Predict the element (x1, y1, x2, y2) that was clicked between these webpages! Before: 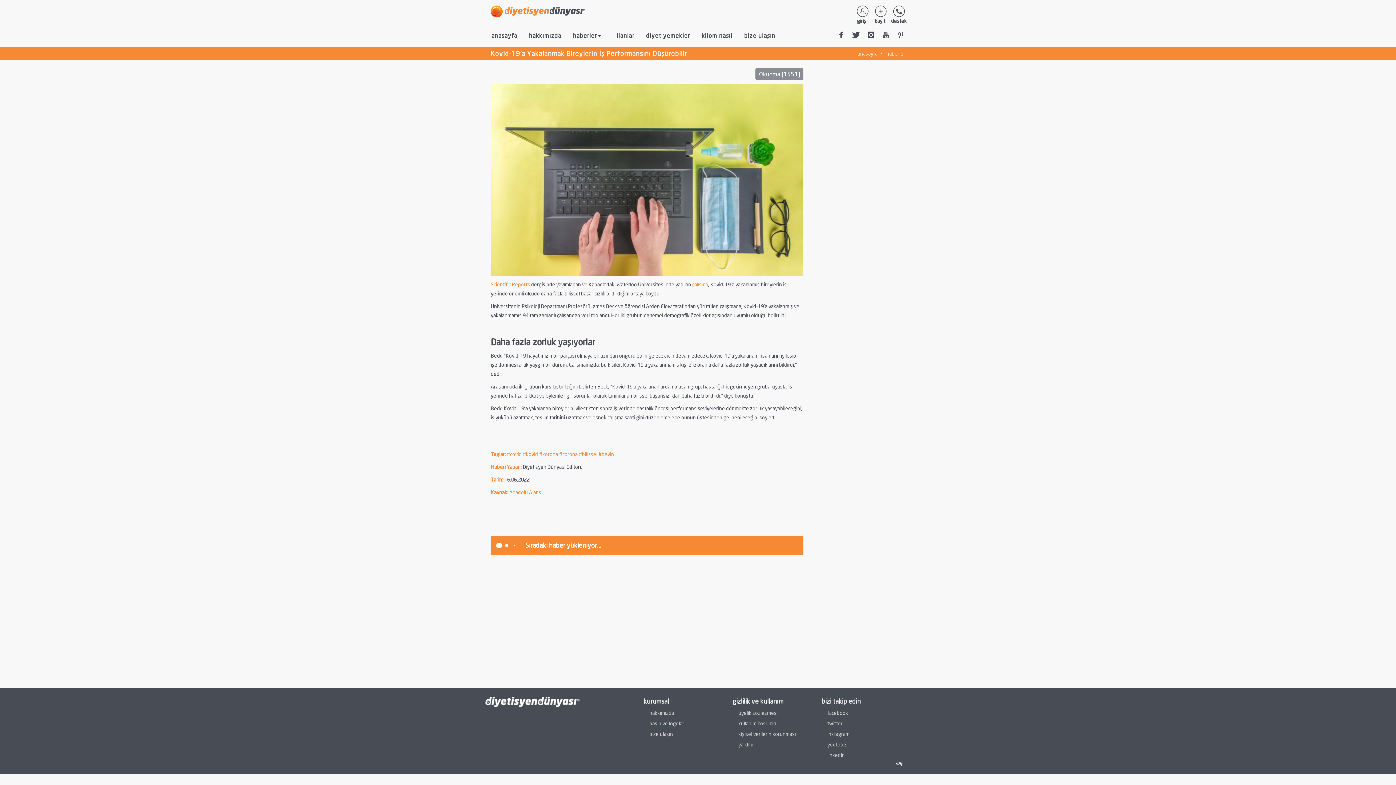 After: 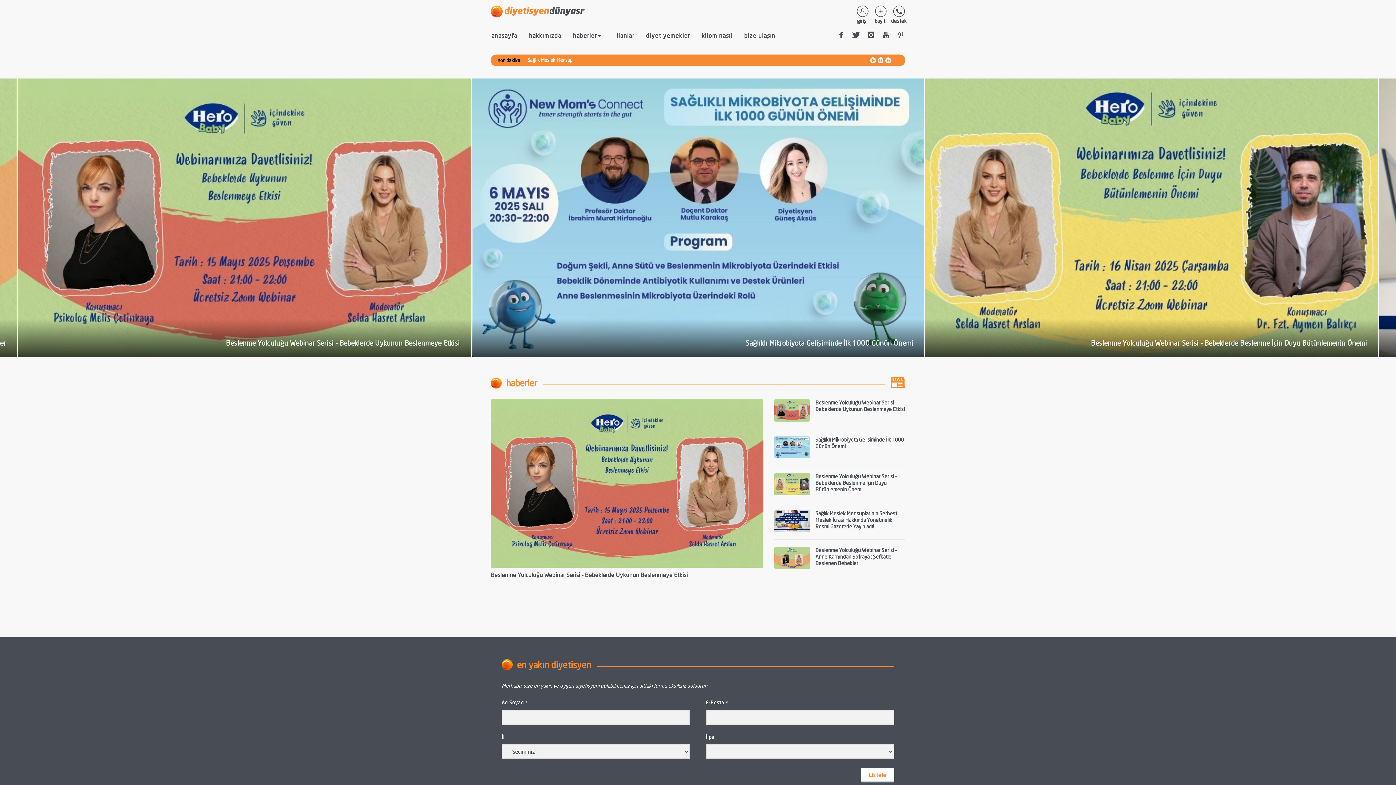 Action: bbox: (490, 5, 585, 17)